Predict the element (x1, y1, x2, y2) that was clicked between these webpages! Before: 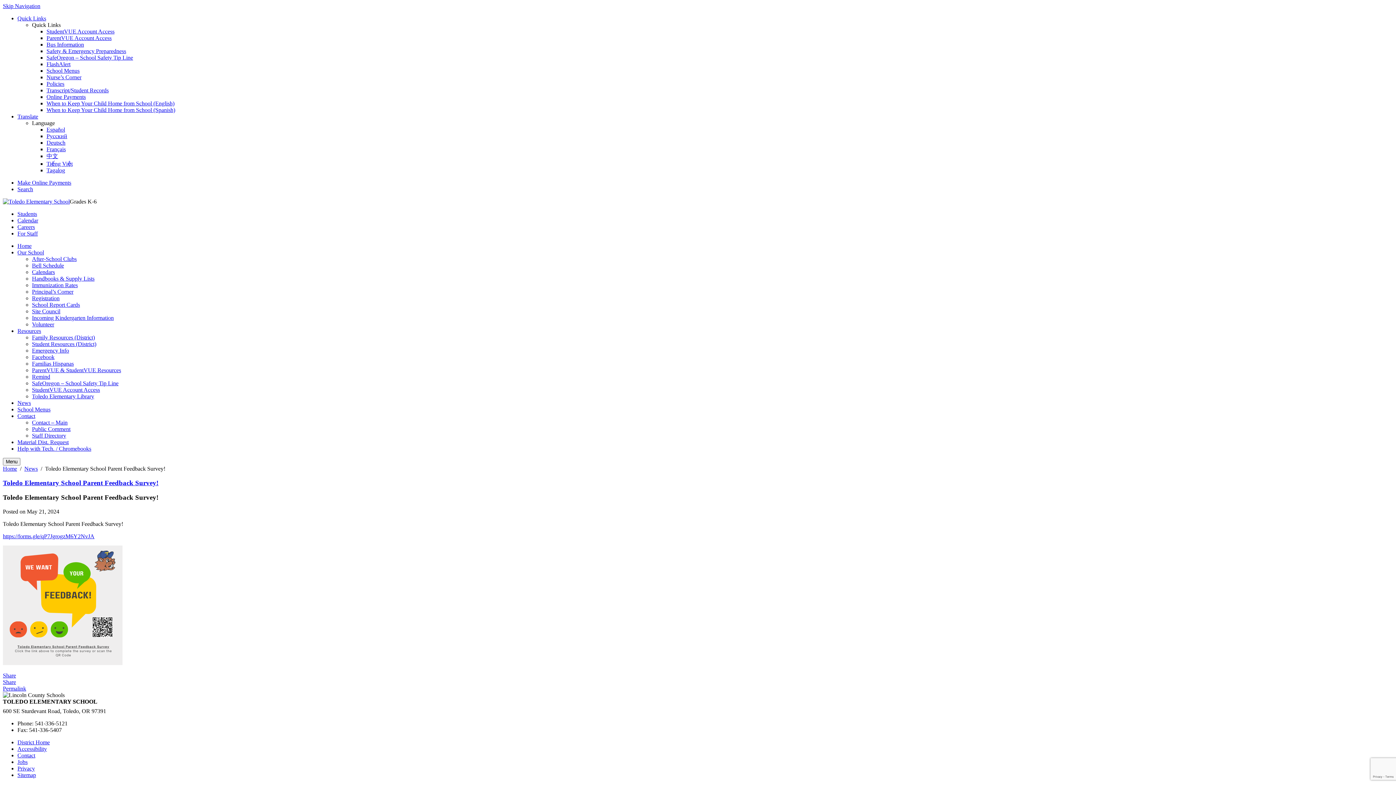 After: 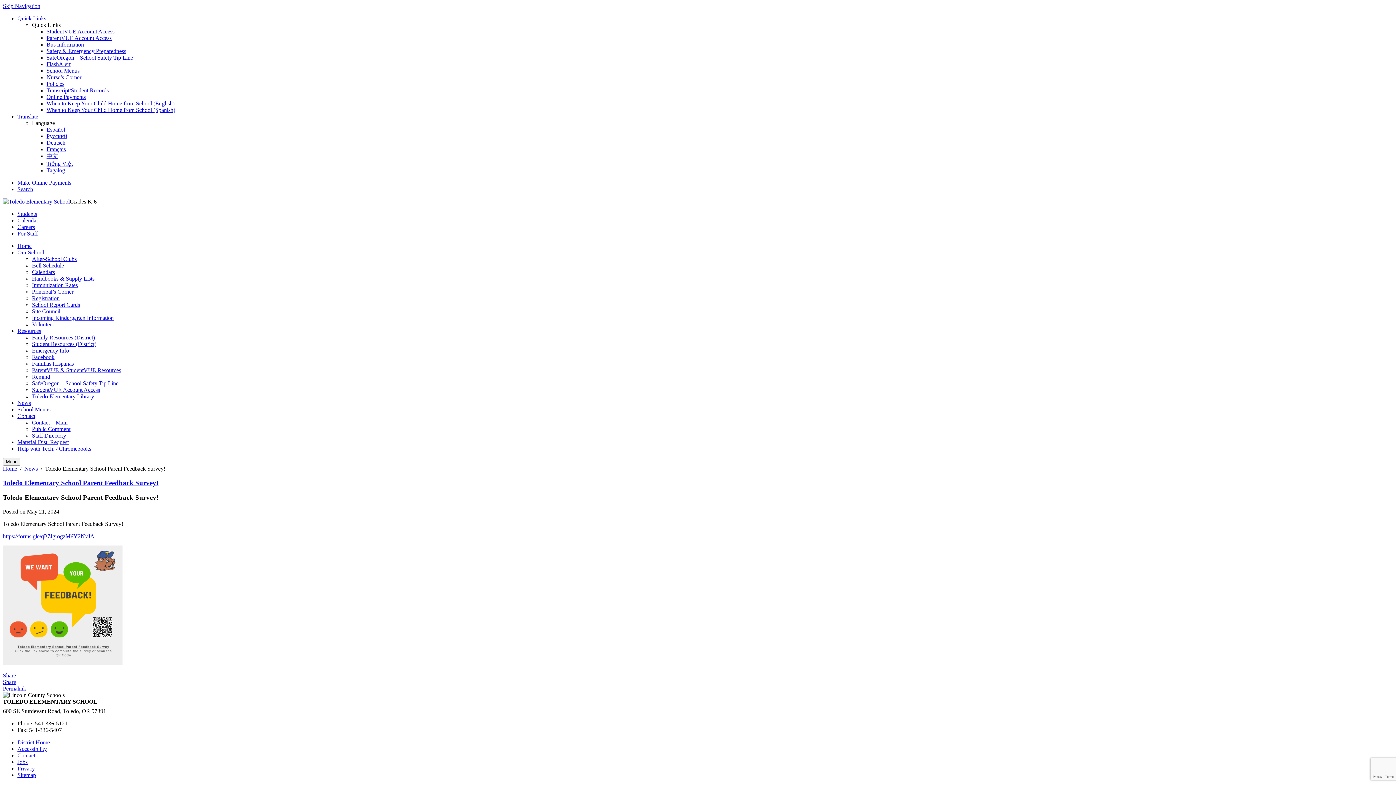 Action: label: Family Resources (District) bbox: (32, 334, 94, 340)